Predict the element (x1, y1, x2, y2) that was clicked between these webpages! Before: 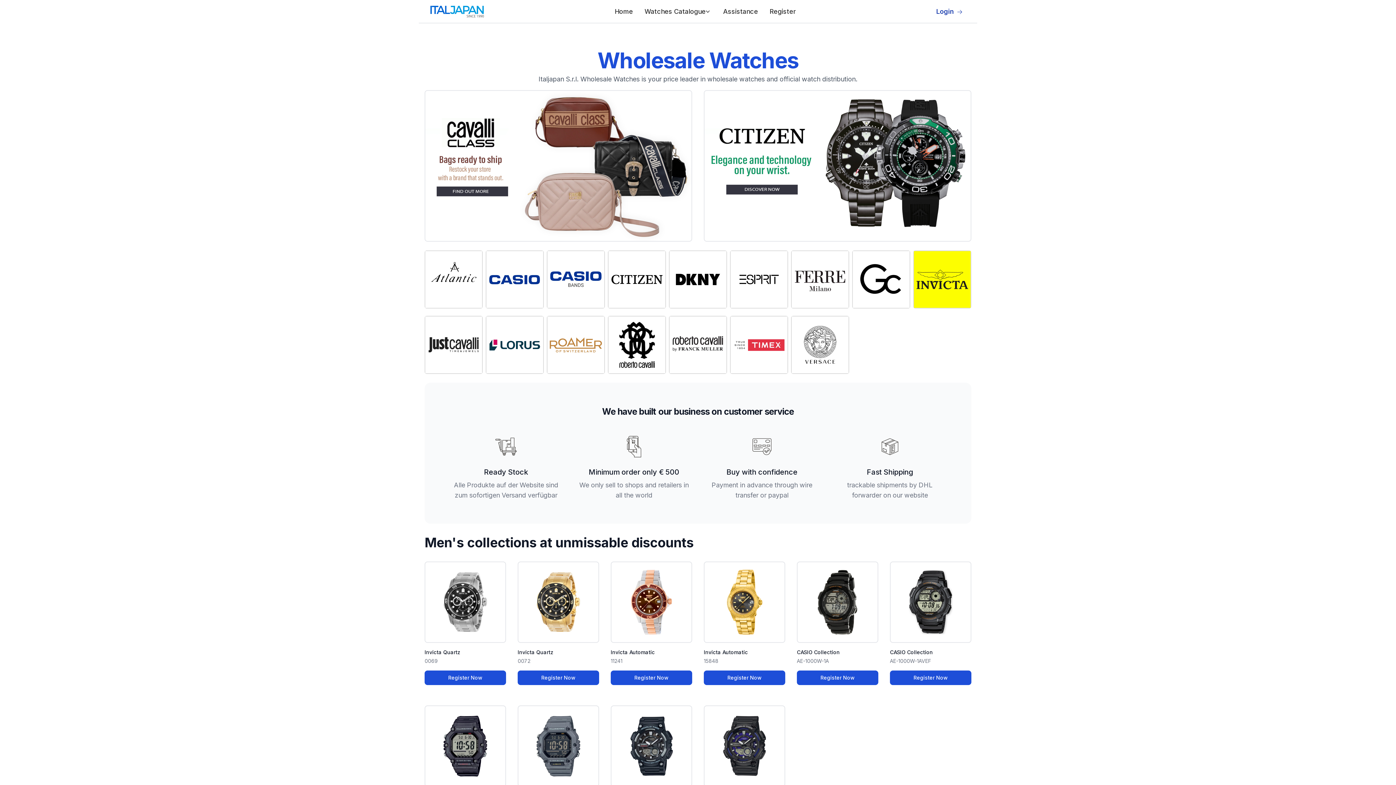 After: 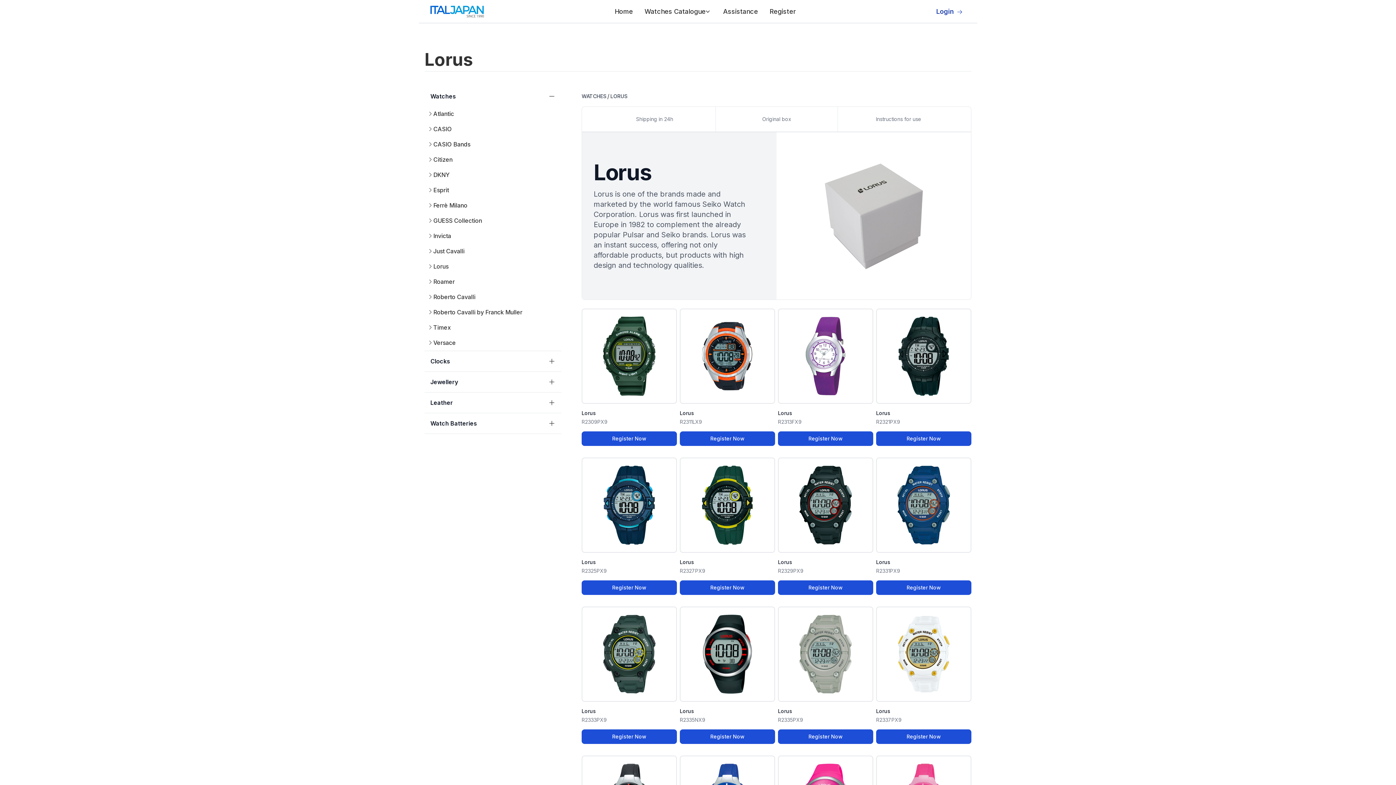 Action: bbox: (486, 316, 543, 373)